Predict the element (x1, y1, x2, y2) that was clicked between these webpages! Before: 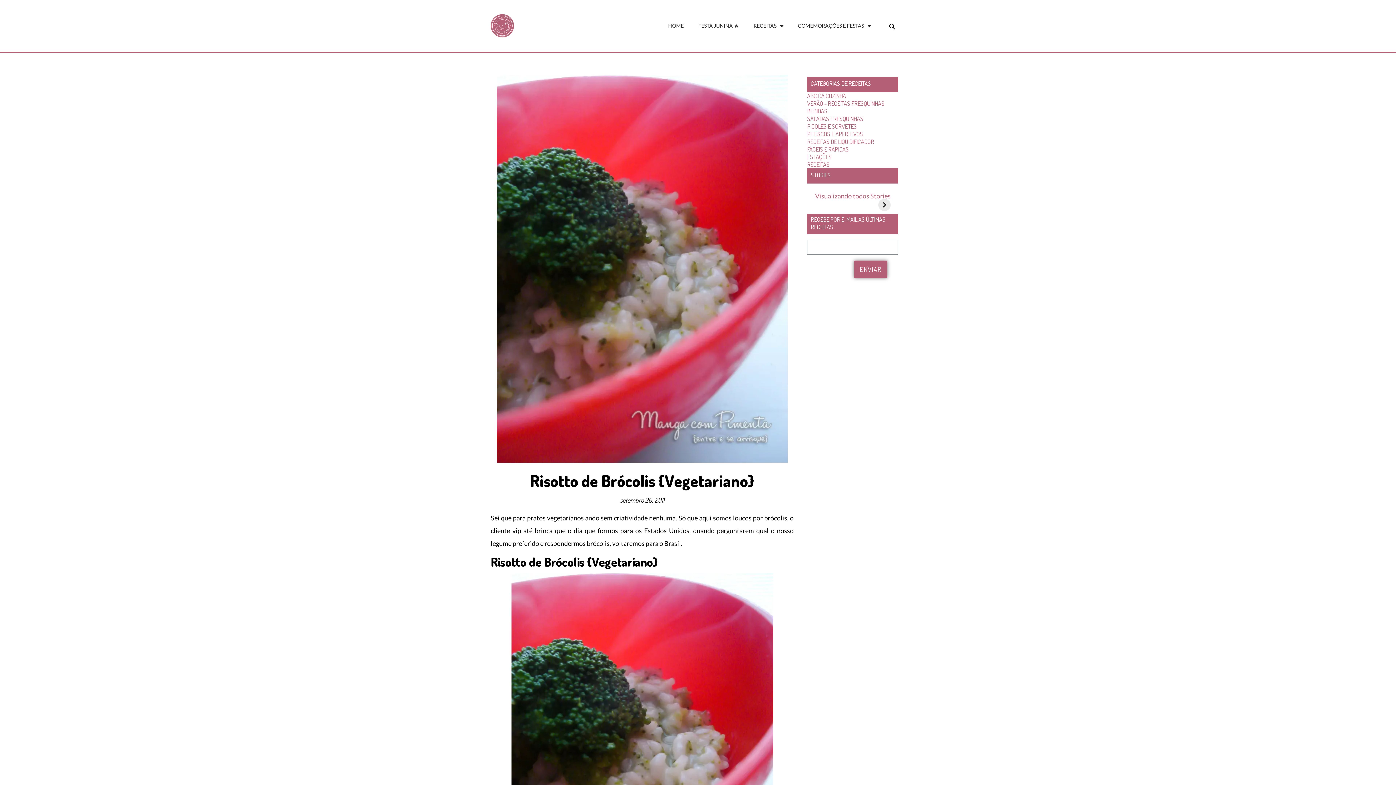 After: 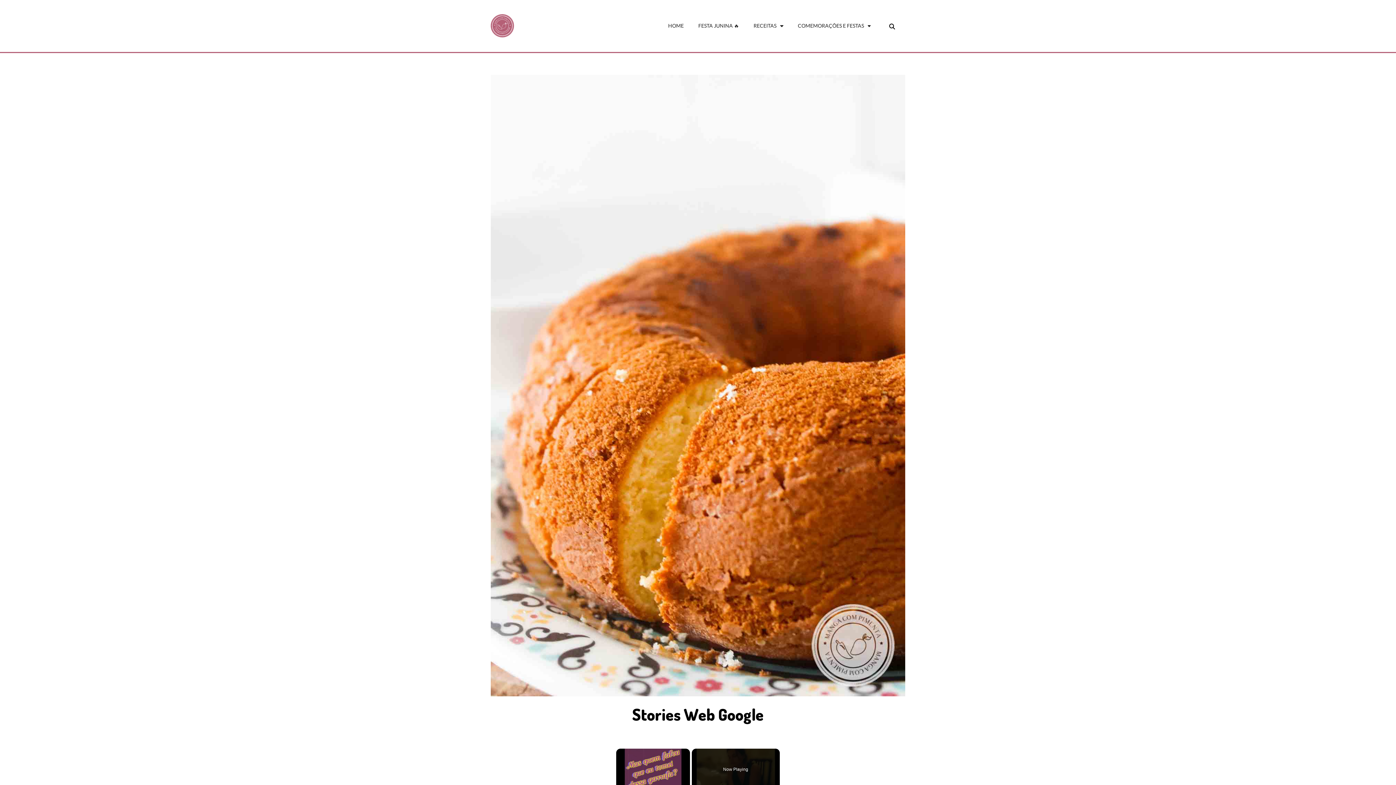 Action: label: Visualizando todos Stories bbox: (815, 191, 890, 199)